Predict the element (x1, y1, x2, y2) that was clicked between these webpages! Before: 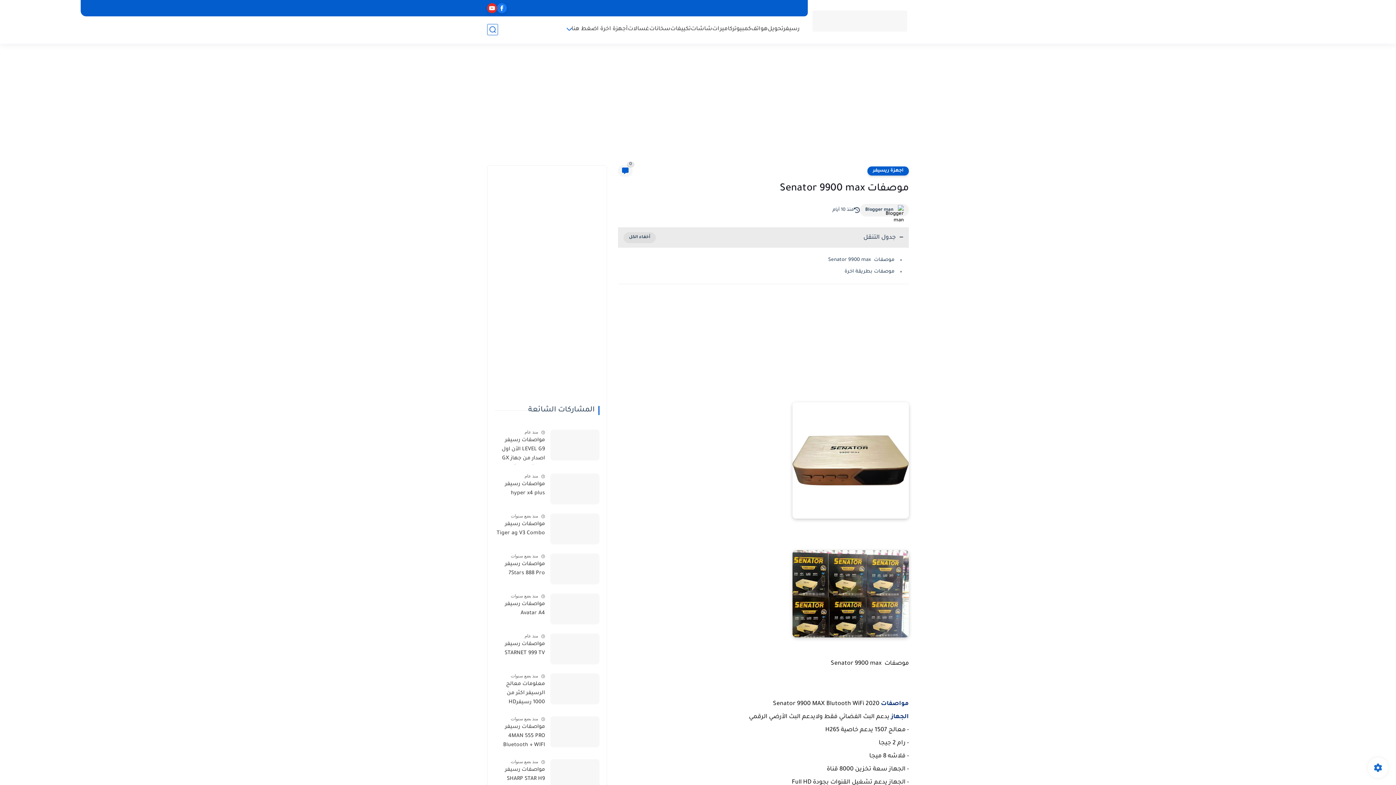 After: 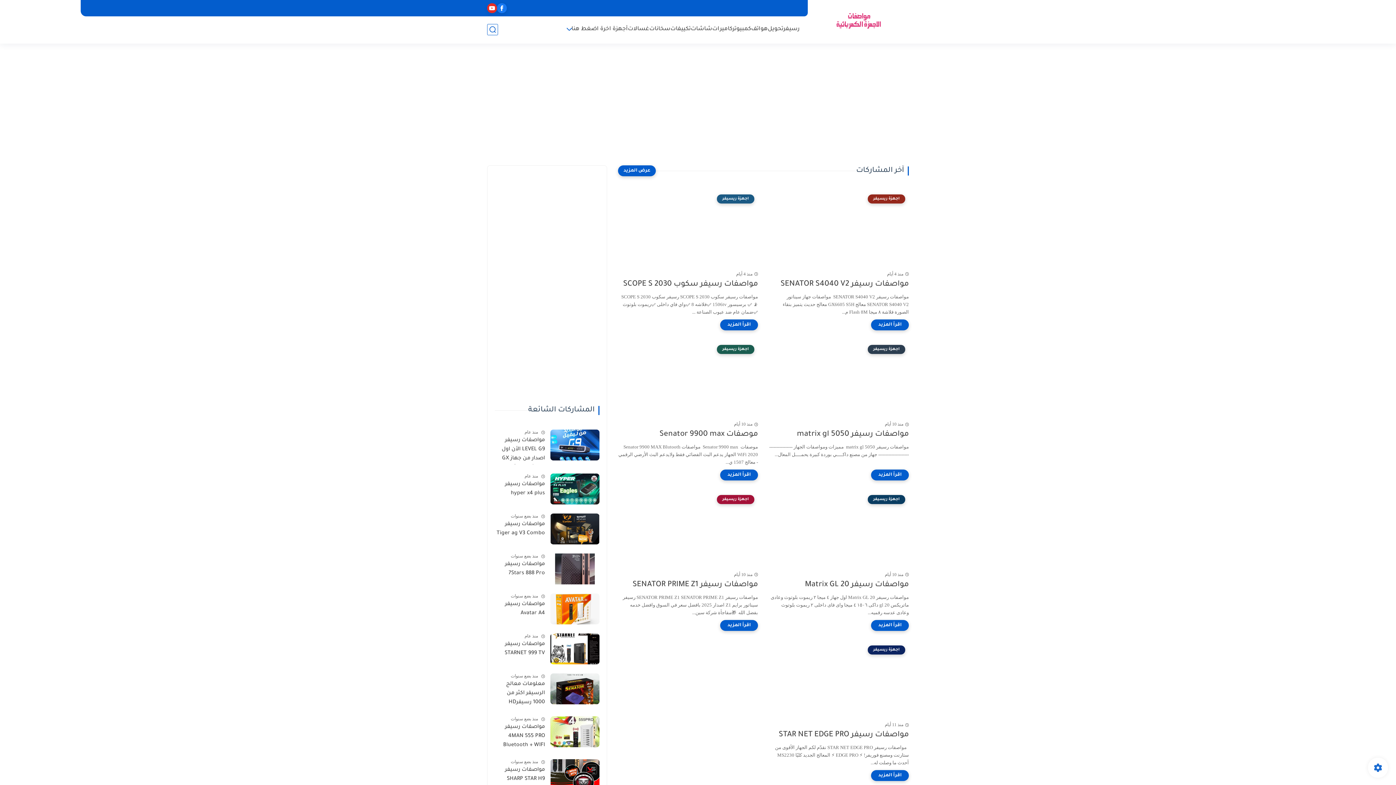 Action: bbox: (879, 701, 909, 707) label: مواصفات 